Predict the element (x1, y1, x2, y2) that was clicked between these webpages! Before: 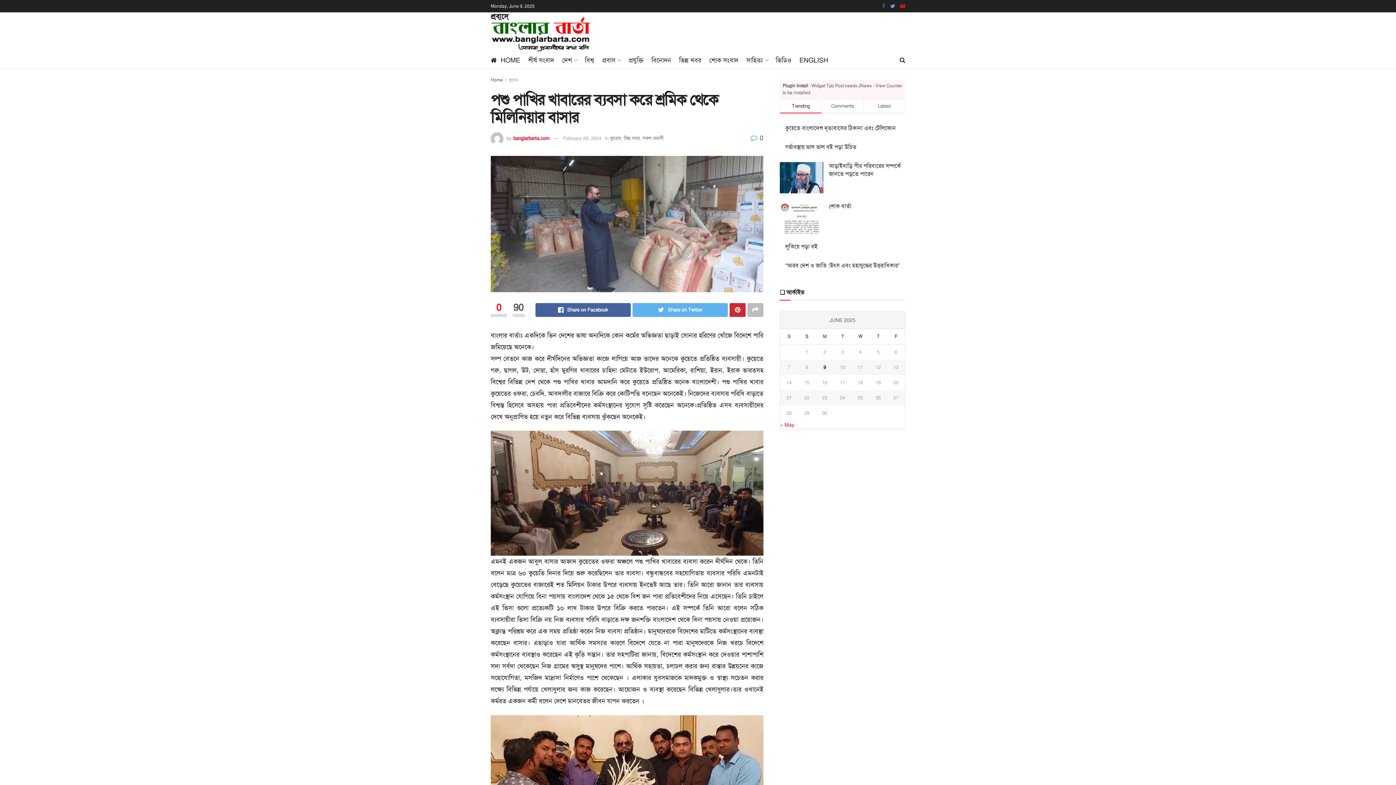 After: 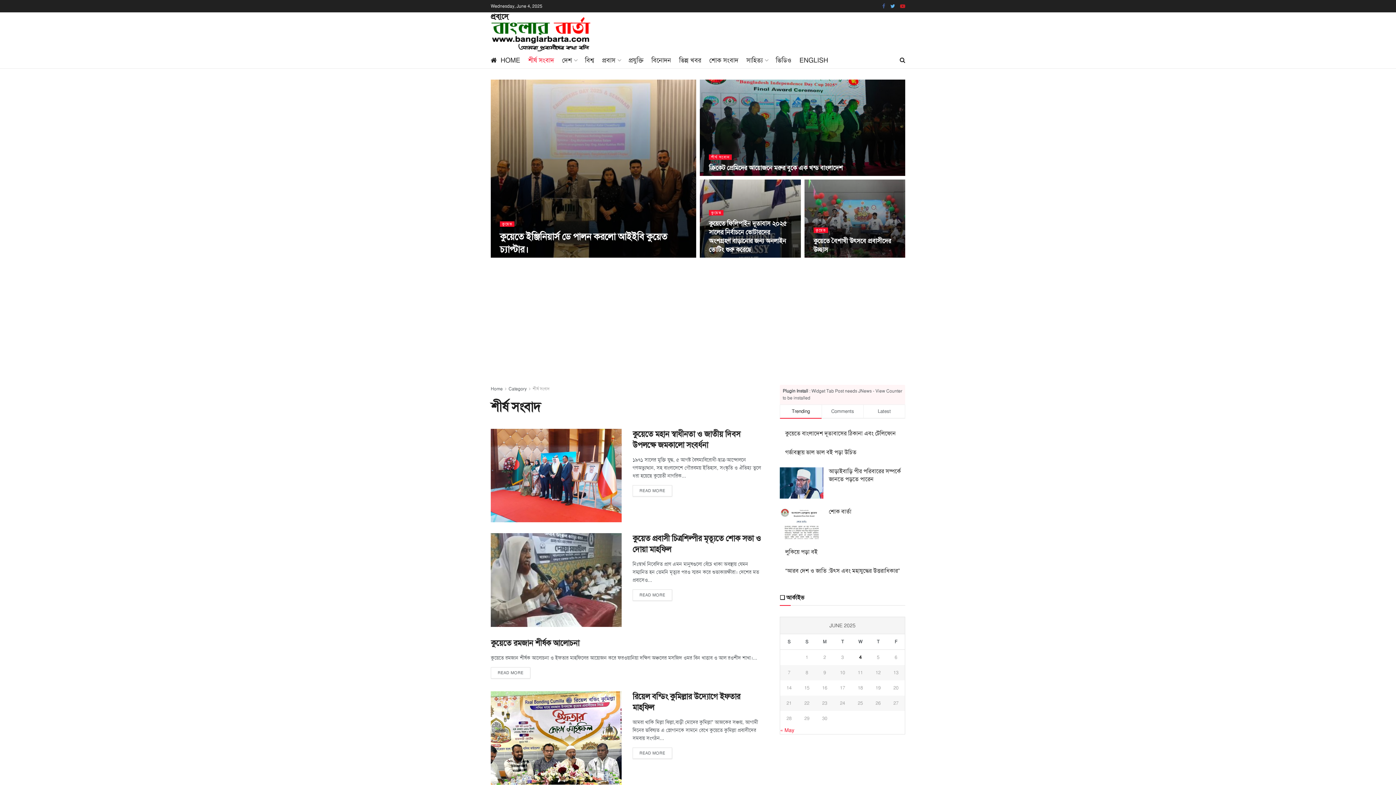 Action: bbox: (528, 52, 554, 68) label: শীর্ষ সংবাদ